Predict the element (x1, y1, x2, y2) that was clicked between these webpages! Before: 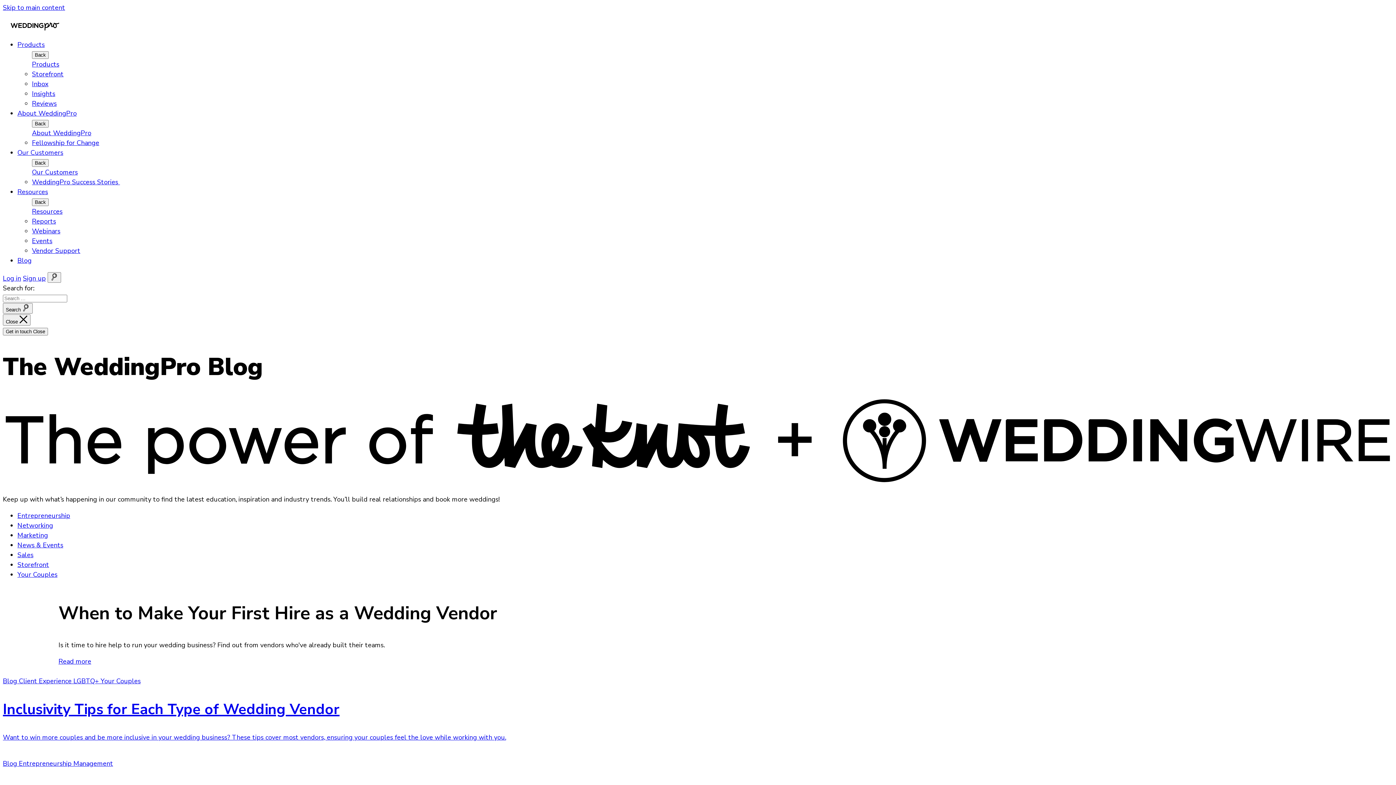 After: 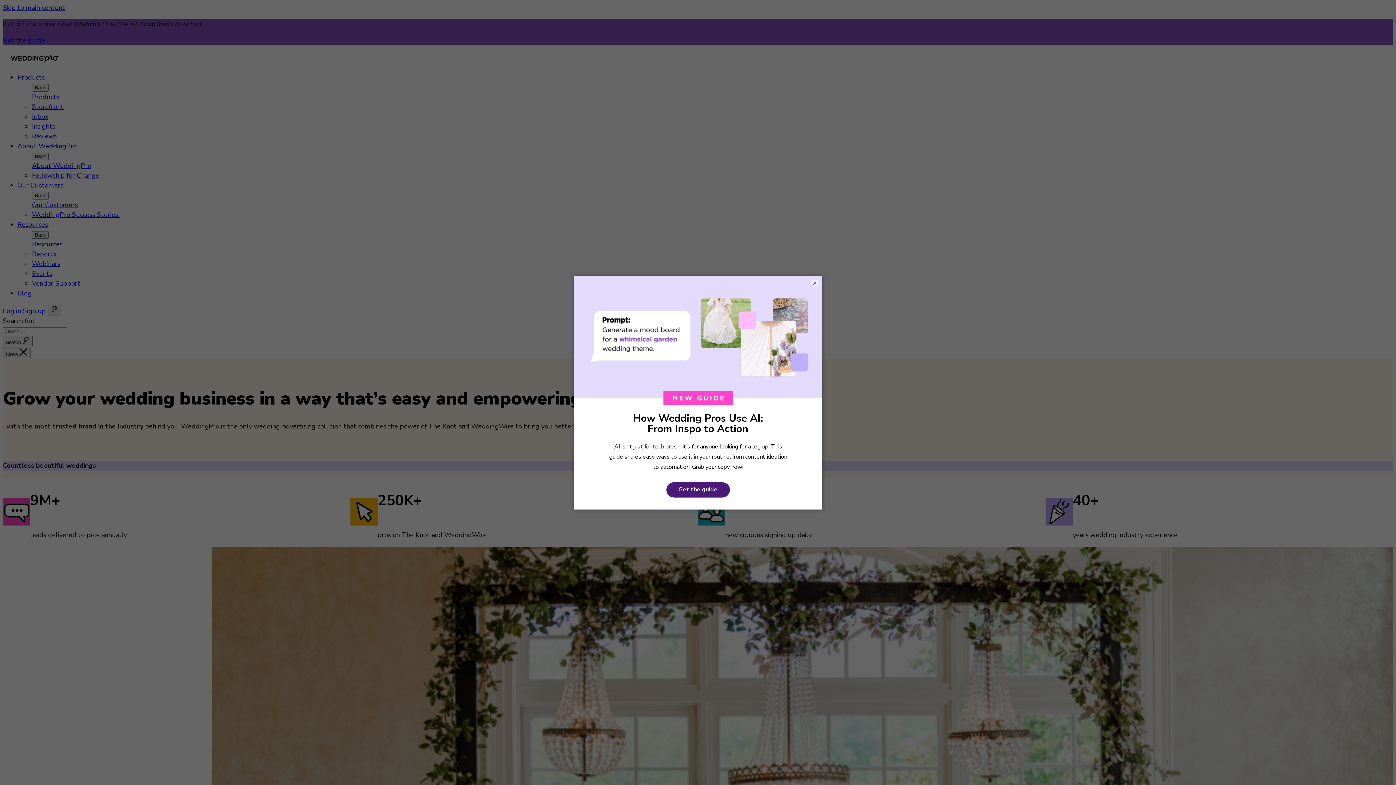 Action: bbox: (2, 24, 67, 32)